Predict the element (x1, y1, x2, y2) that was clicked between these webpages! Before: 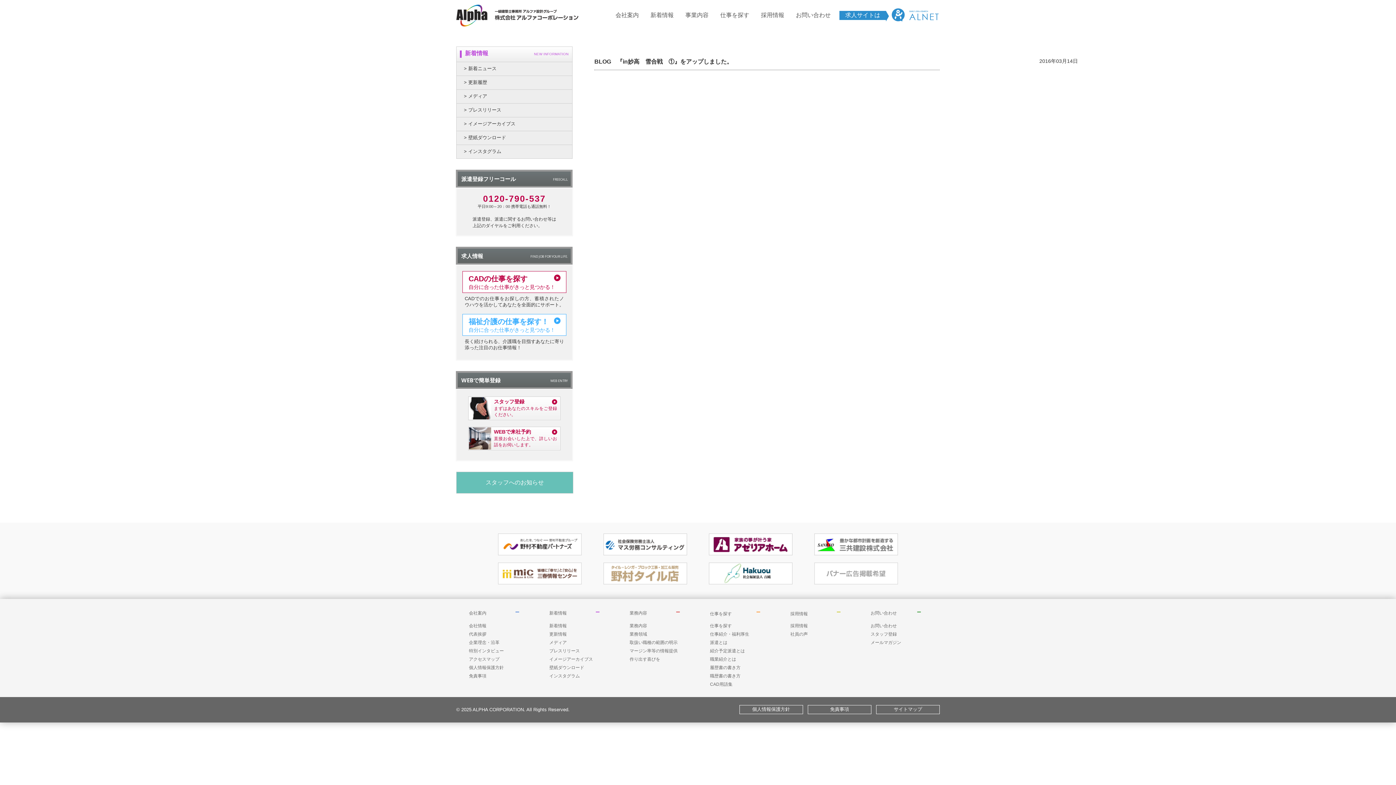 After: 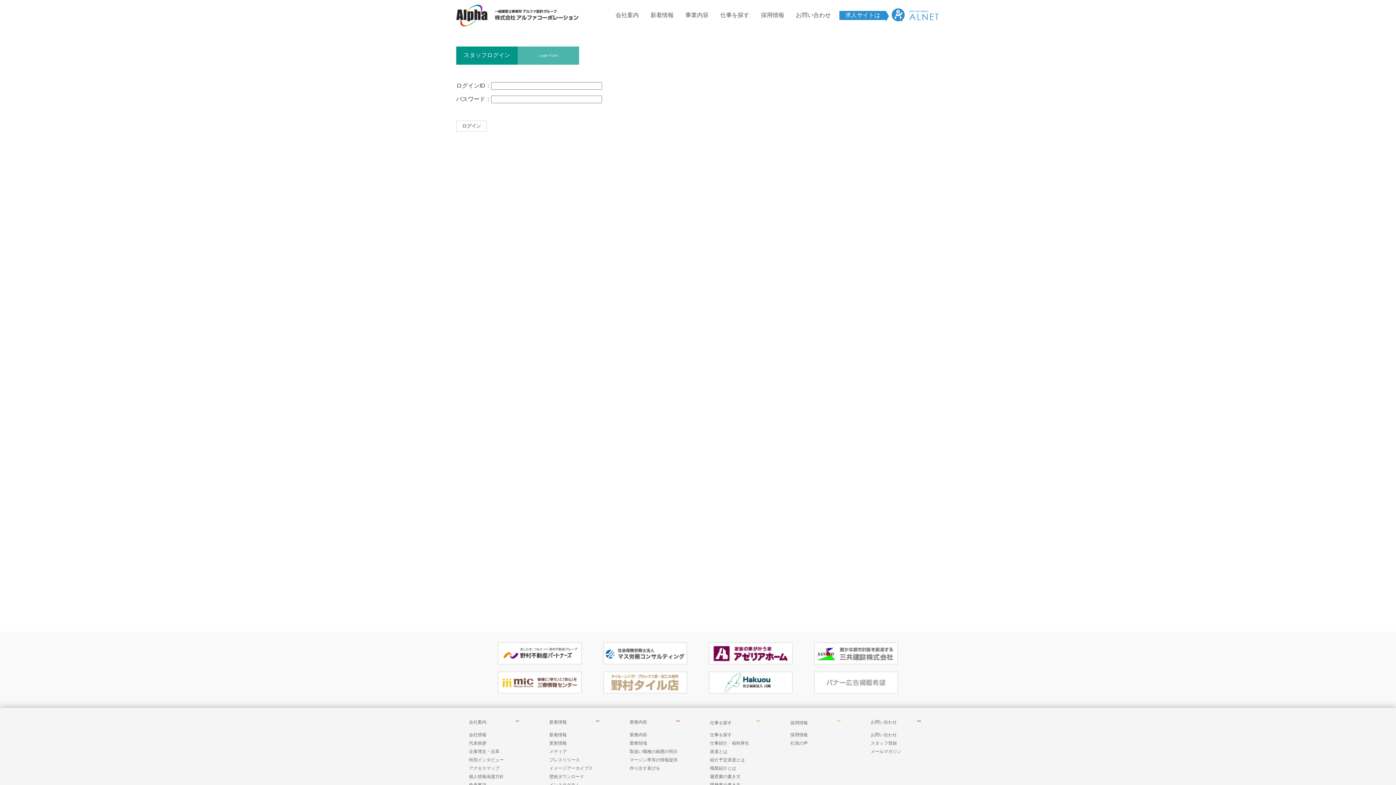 Action: bbox: (456, 472, 573, 493) label: スタッフへのお知らせ